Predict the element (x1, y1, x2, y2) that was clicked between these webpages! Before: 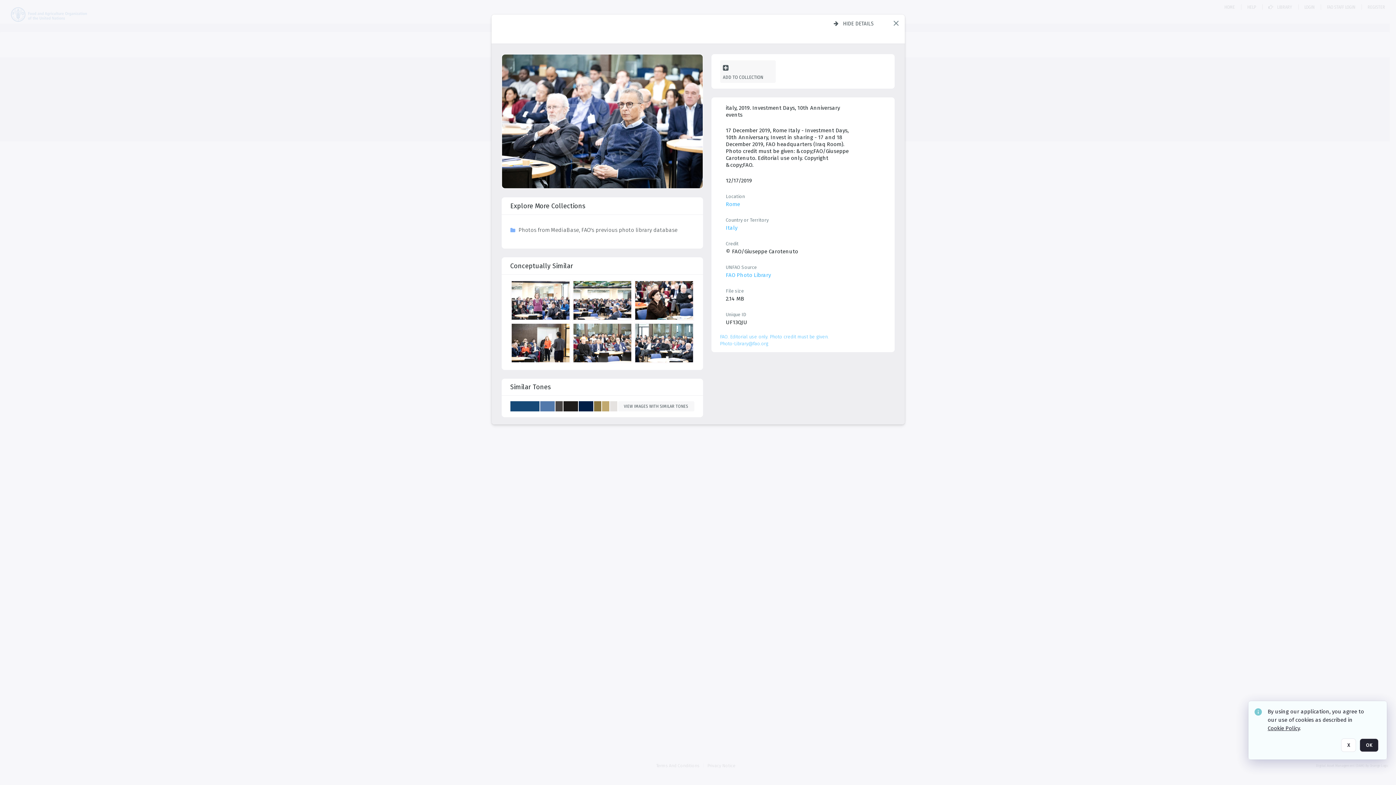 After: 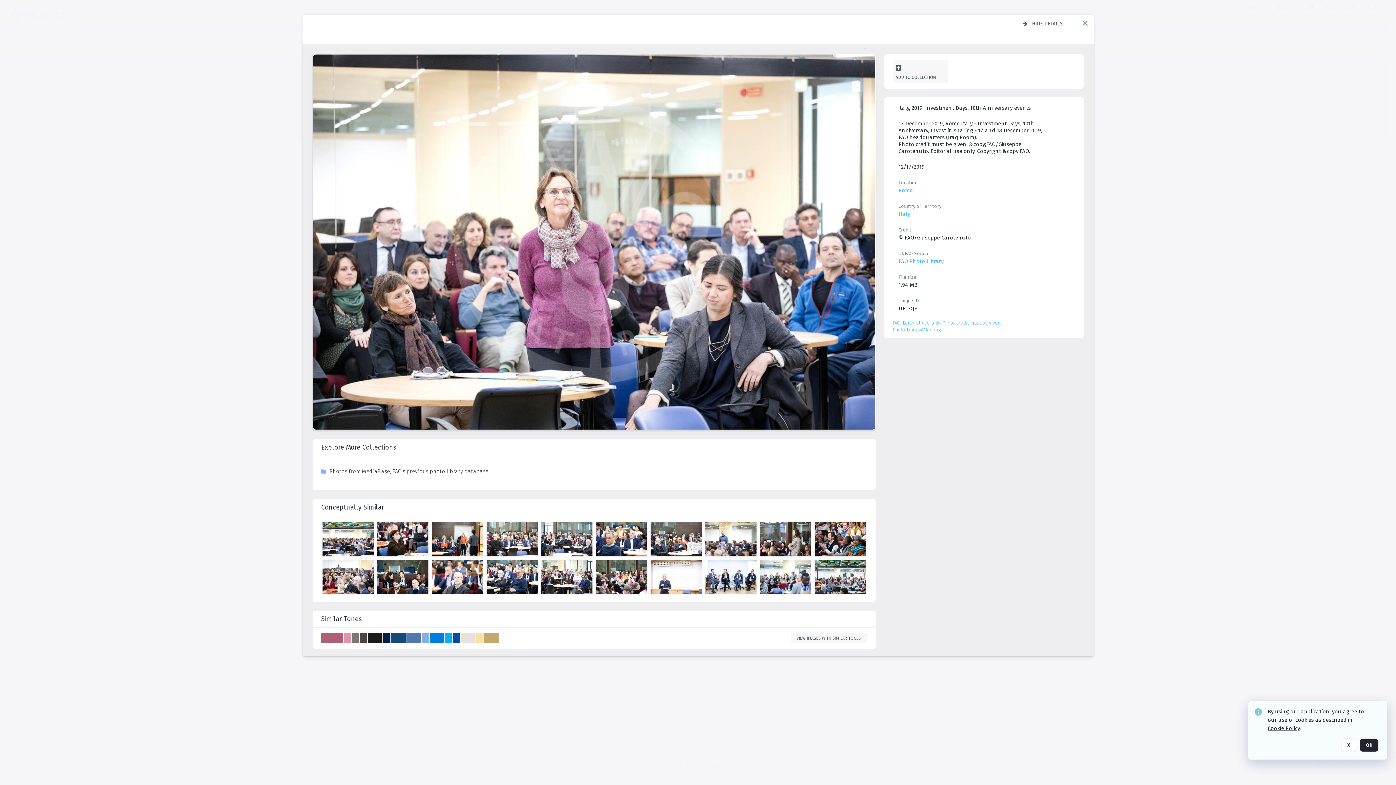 Action: label: details bbox: (511, 221, 572, 262)